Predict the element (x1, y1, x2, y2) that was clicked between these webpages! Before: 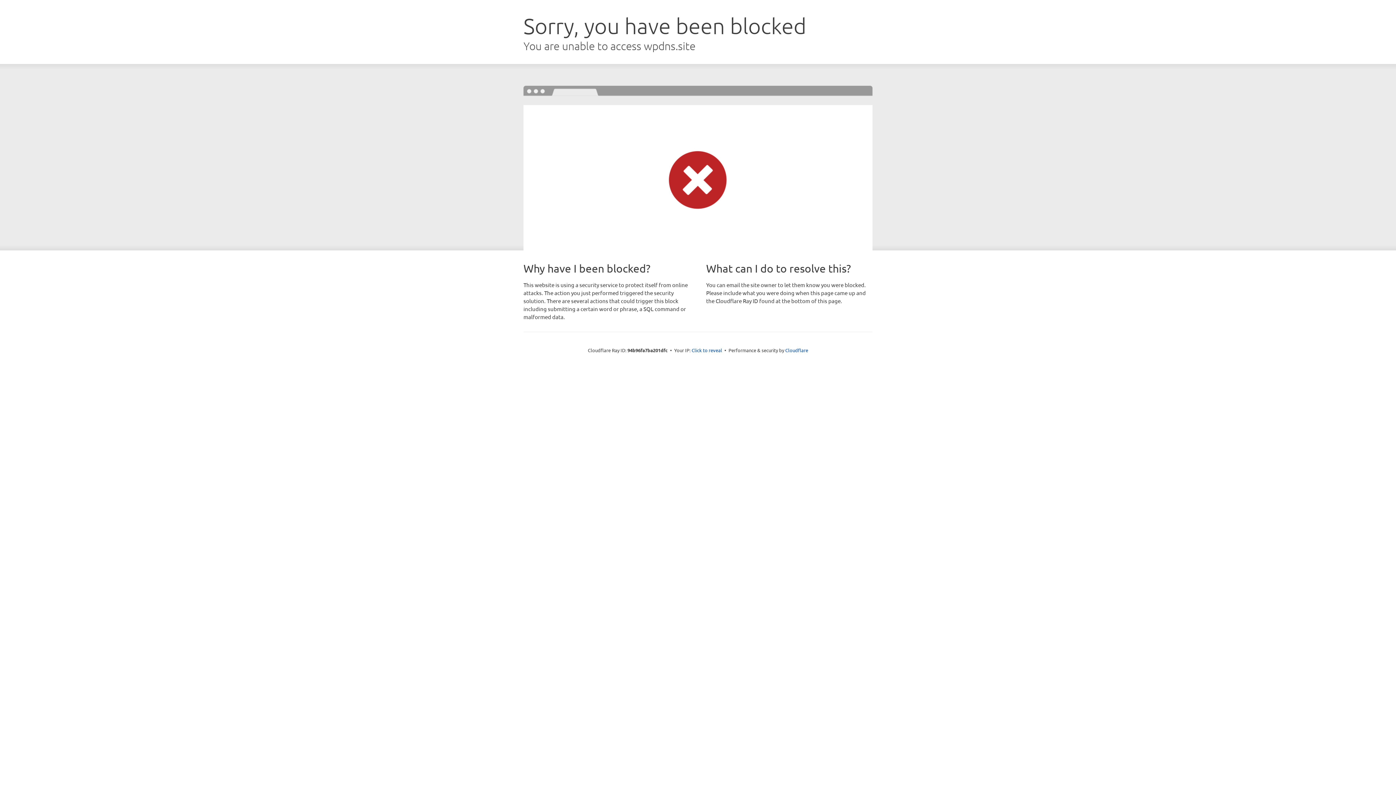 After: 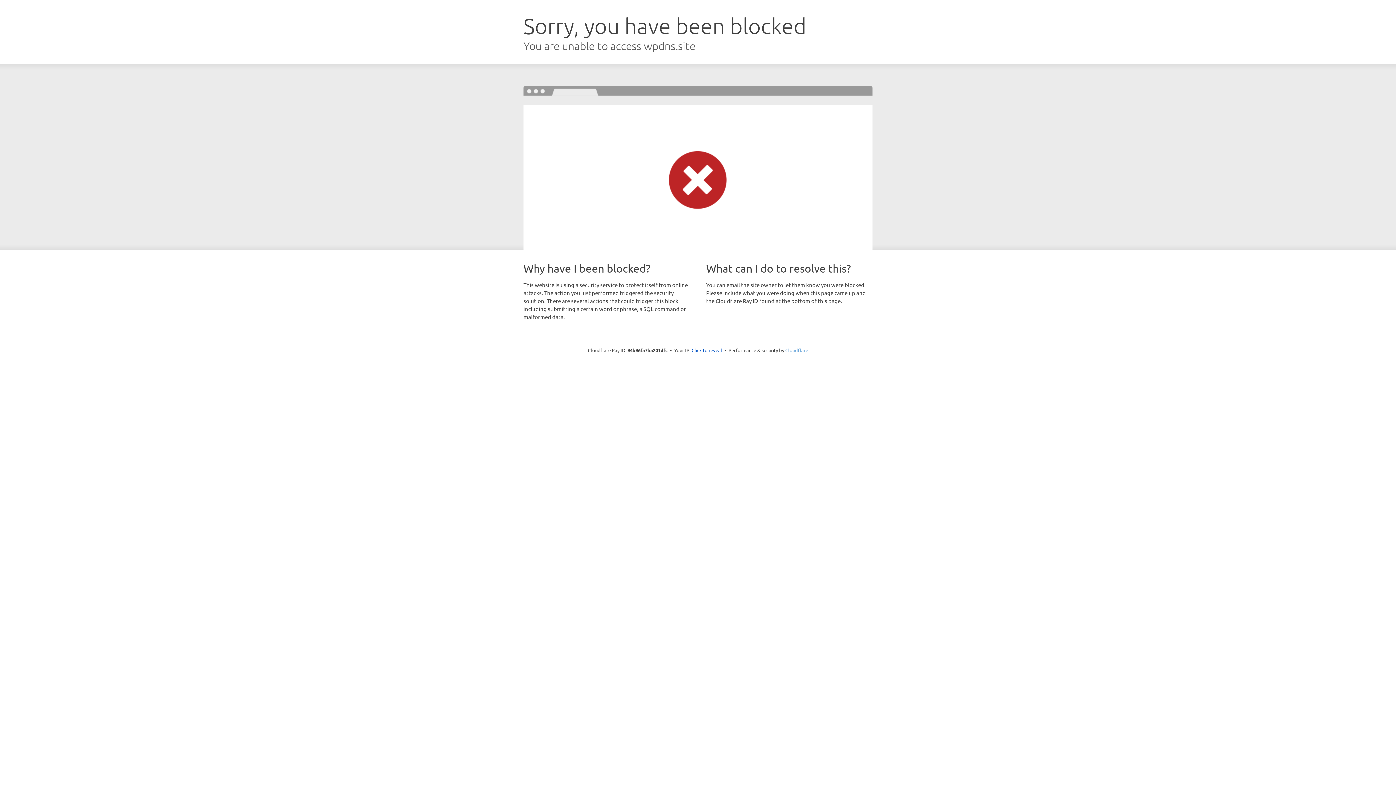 Action: label: Cloudflare bbox: (785, 347, 808, 353)